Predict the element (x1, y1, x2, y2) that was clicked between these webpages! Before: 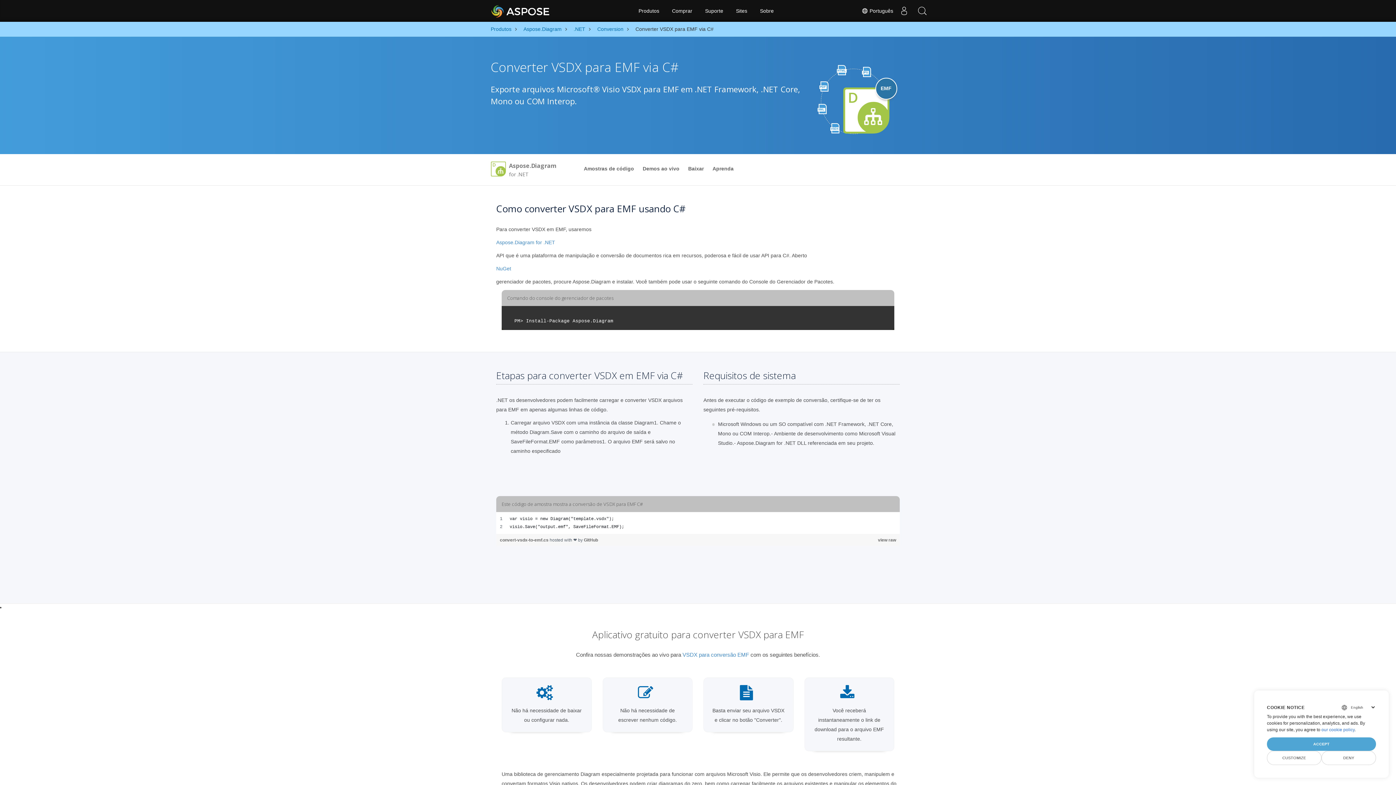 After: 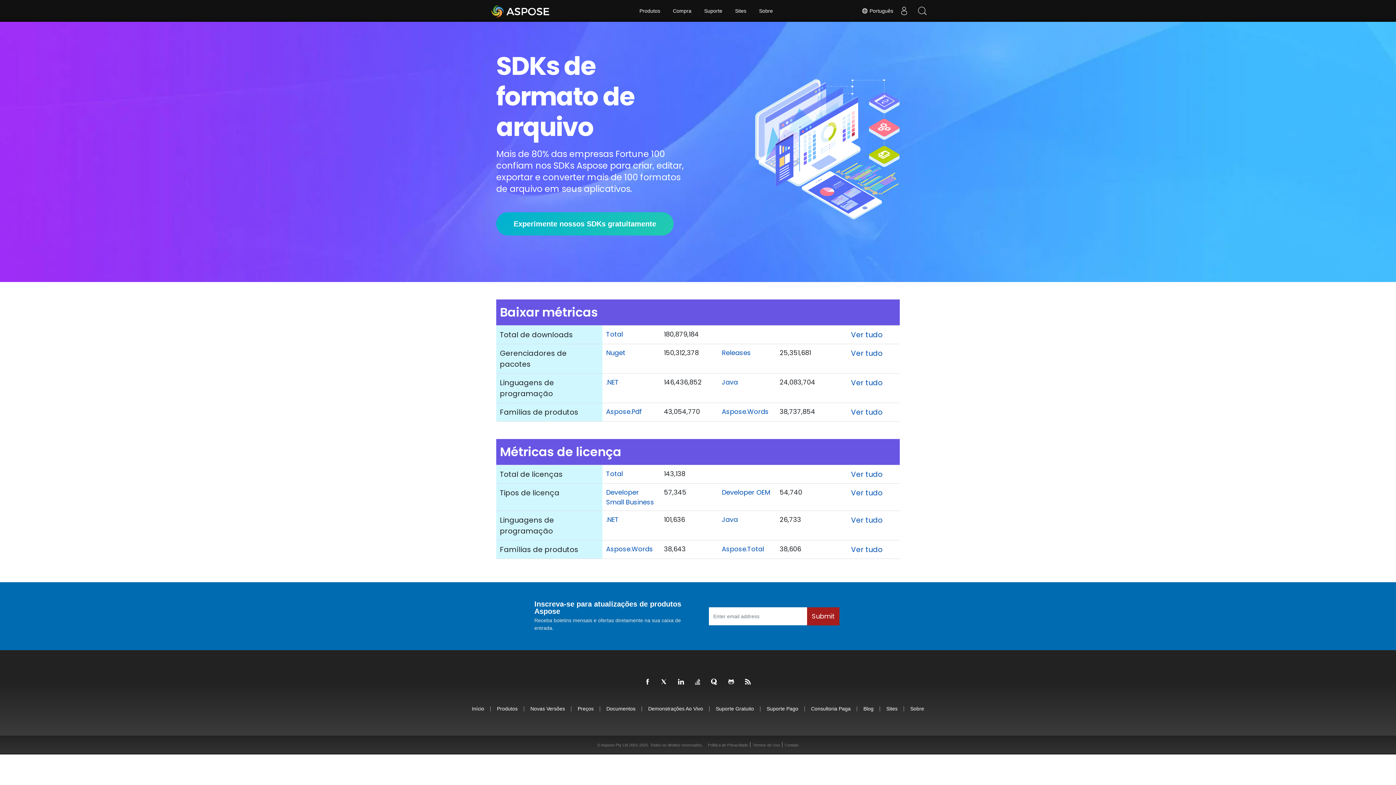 Action: bbox: (490, 1, 550, 20) label: Aspose